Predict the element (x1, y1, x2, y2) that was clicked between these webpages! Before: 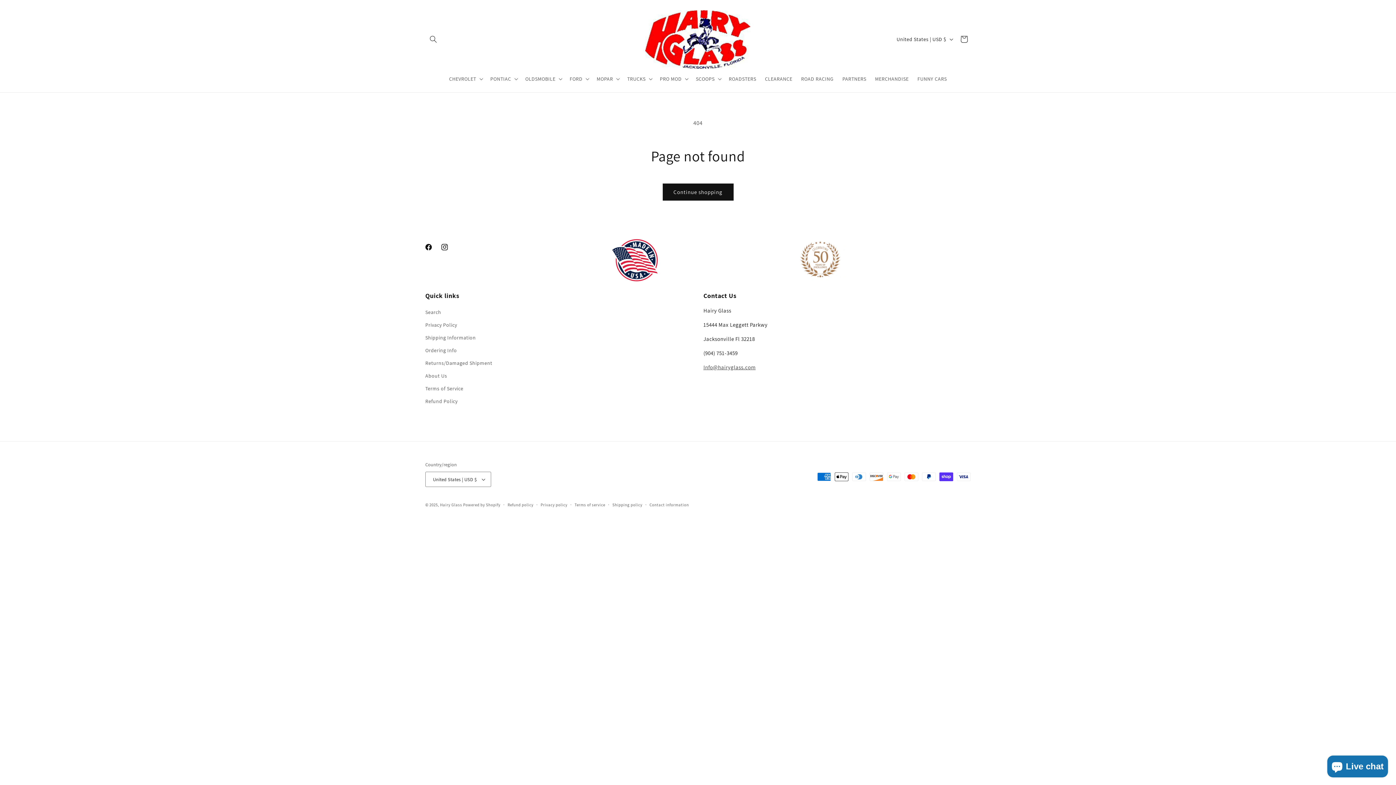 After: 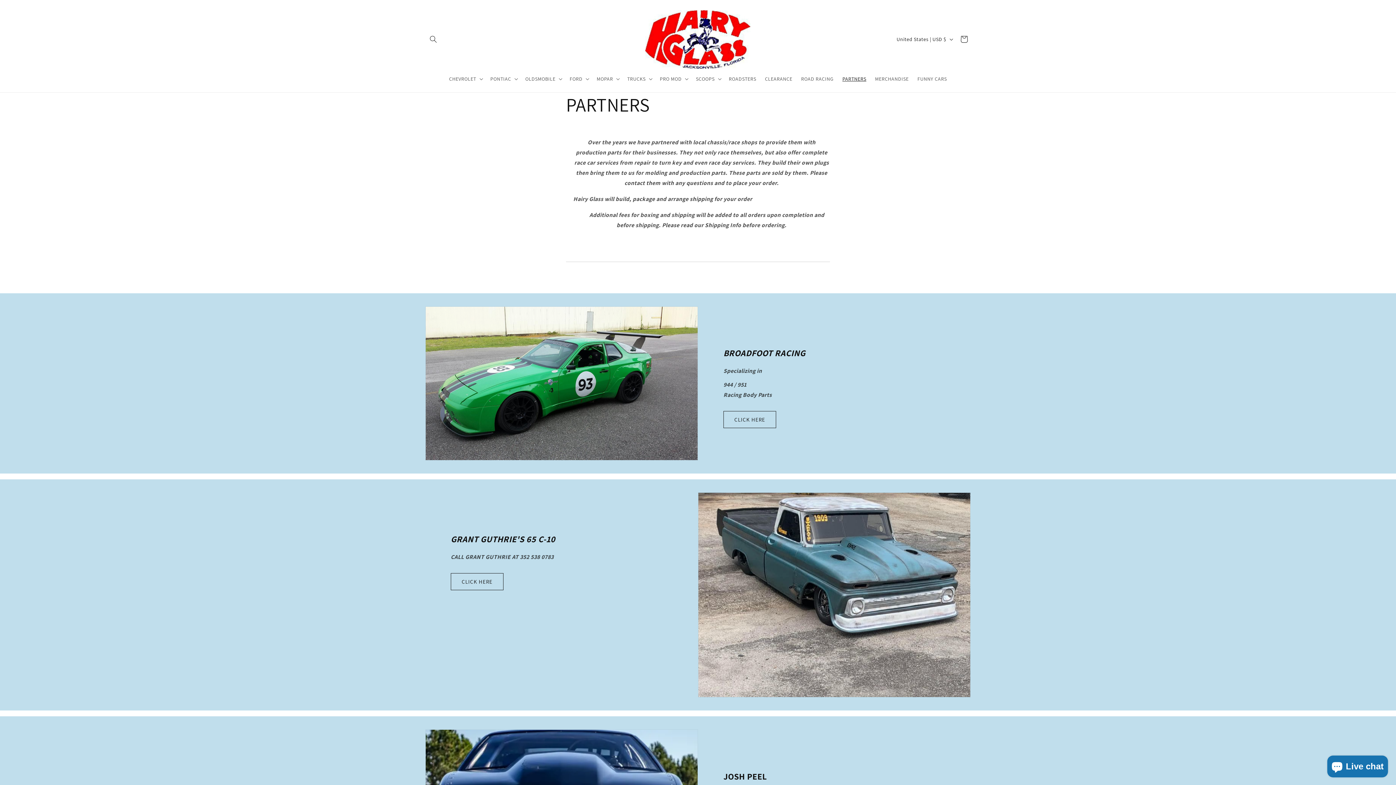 Action: label: PARTNERS bbox: (838, 71, 870, 86)